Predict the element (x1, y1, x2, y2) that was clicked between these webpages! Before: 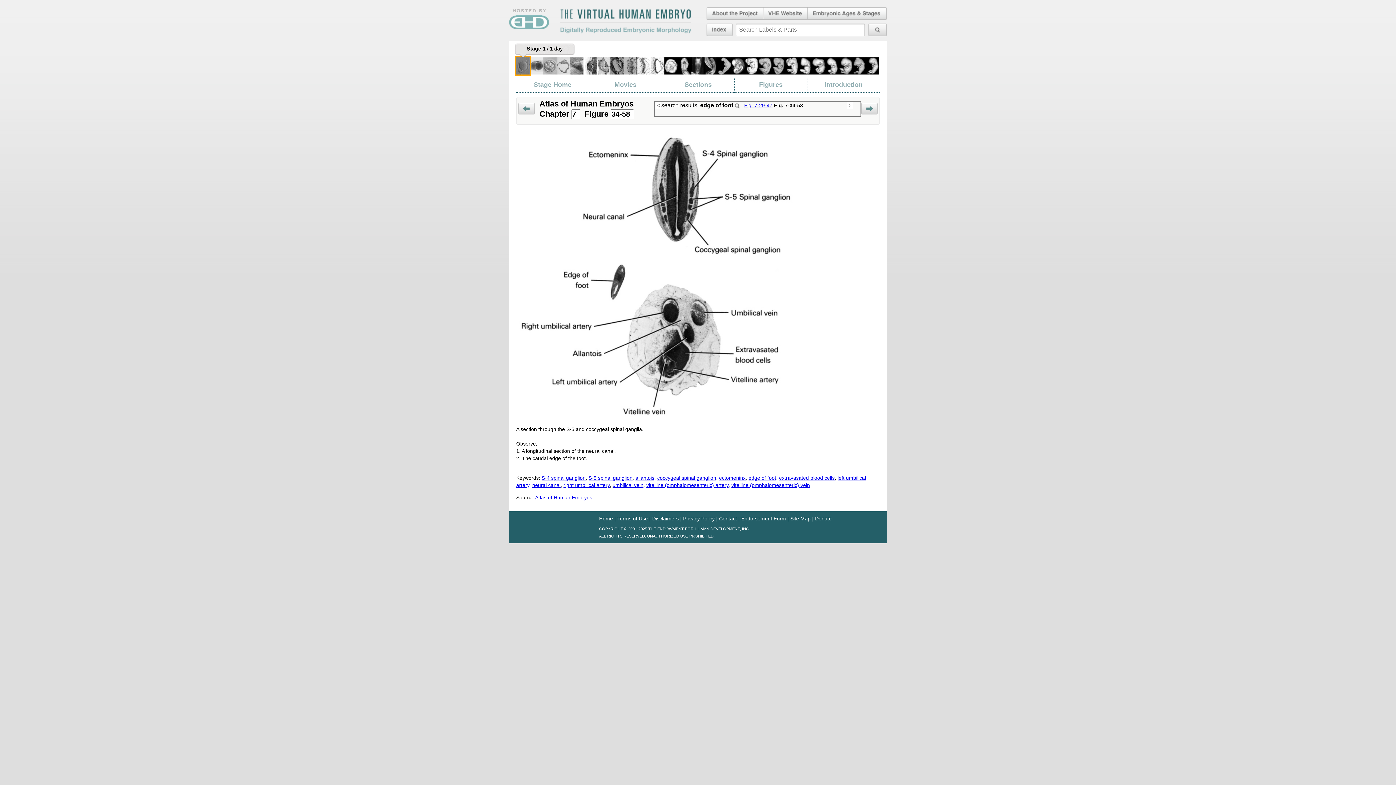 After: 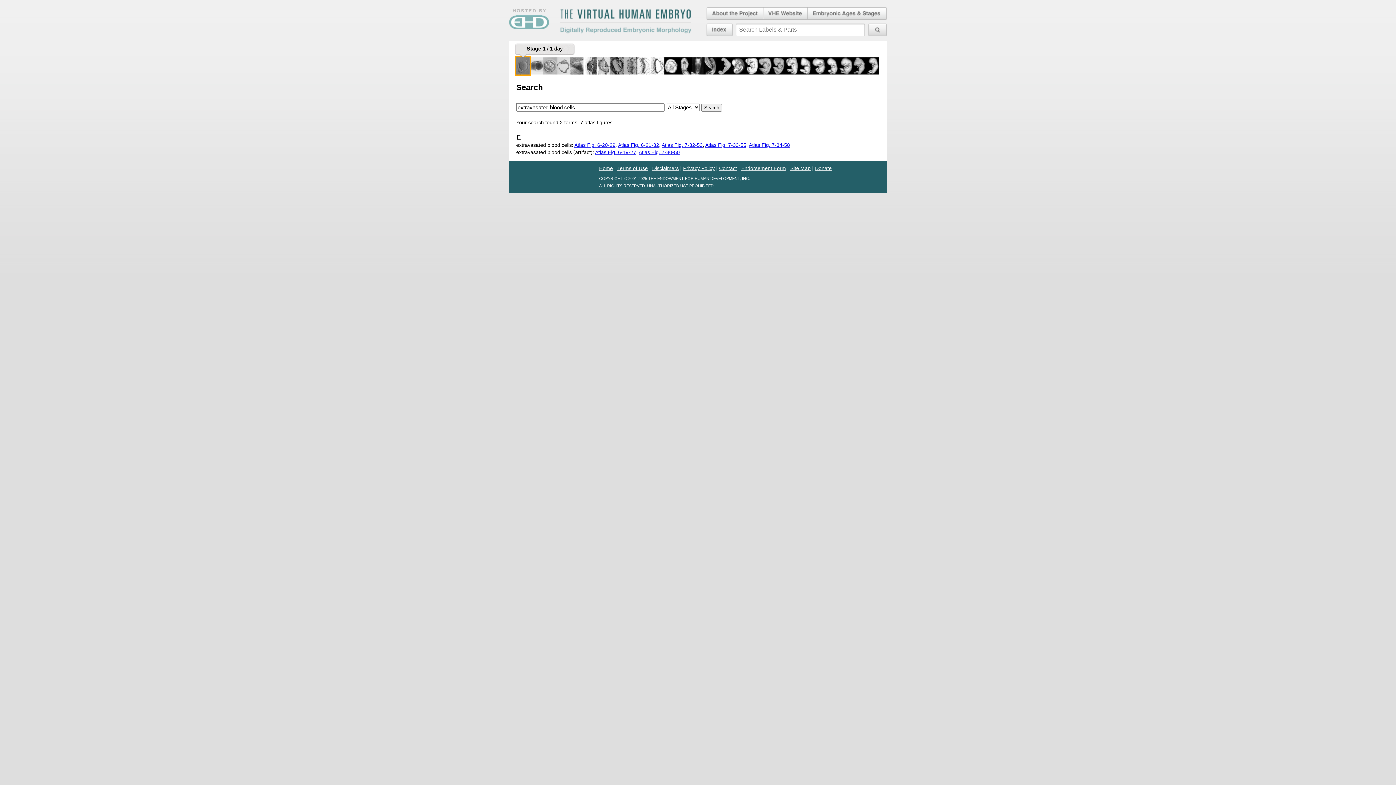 Action: label: extravasated blood cells bbox: (779, 475, 834, 481)